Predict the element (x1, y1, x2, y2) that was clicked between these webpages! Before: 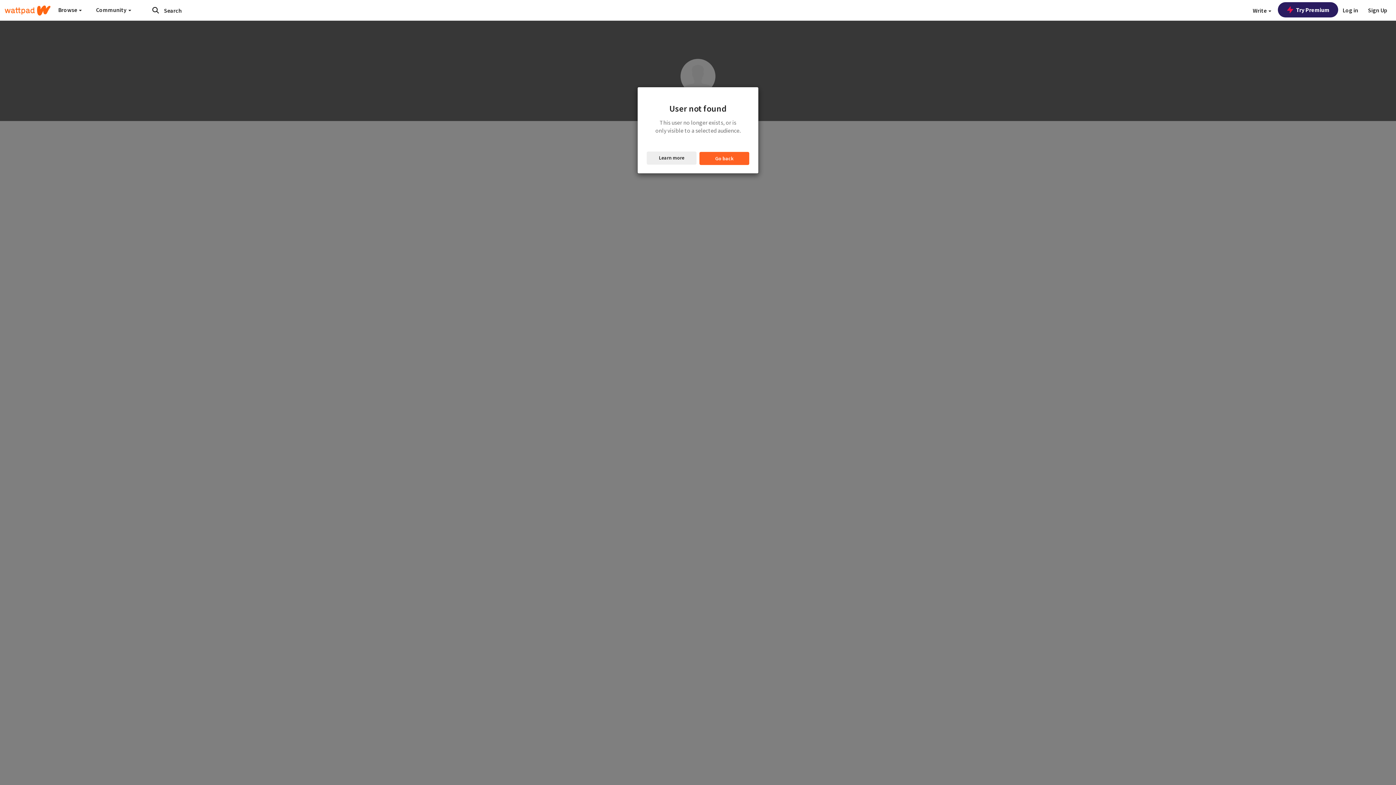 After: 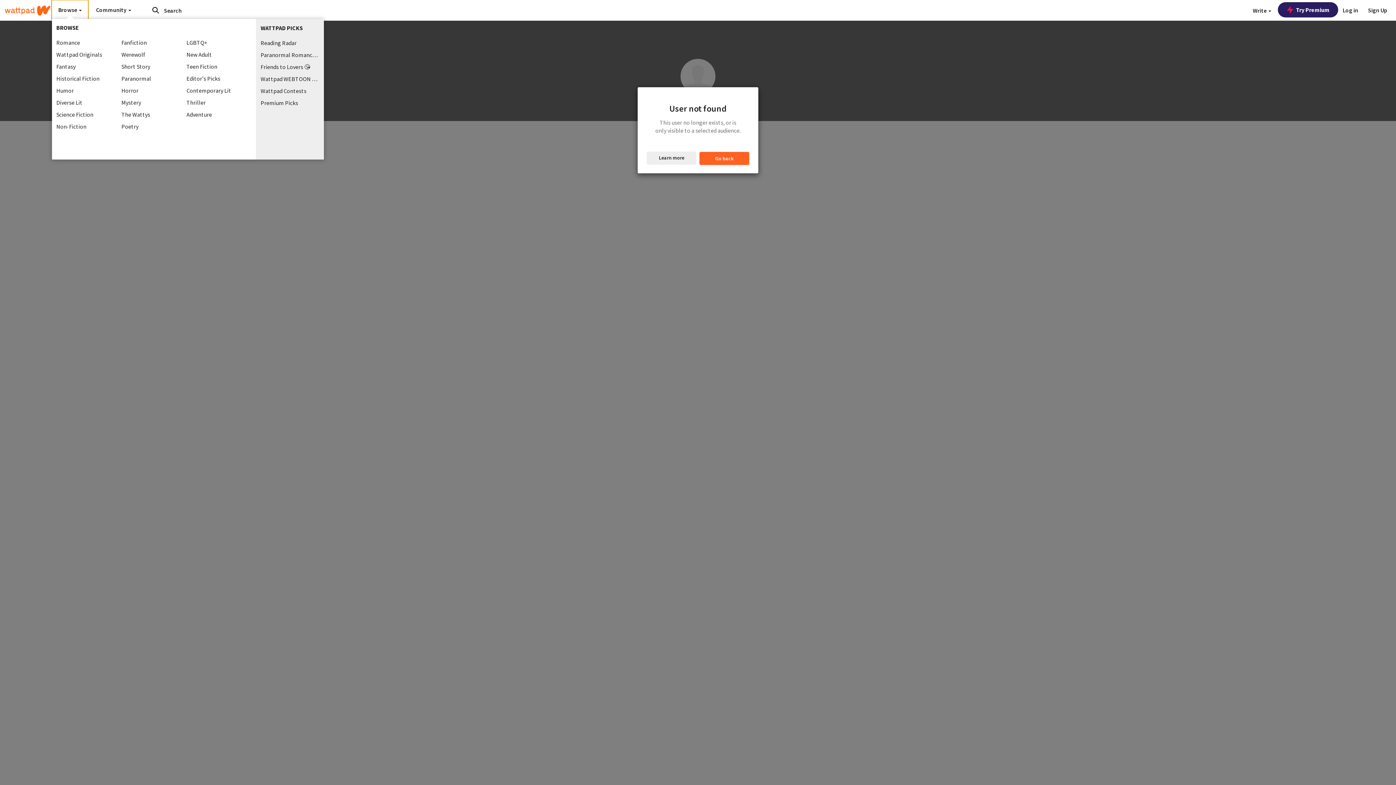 Action: bbox: (51, 0, 88, 19) label: Browse 